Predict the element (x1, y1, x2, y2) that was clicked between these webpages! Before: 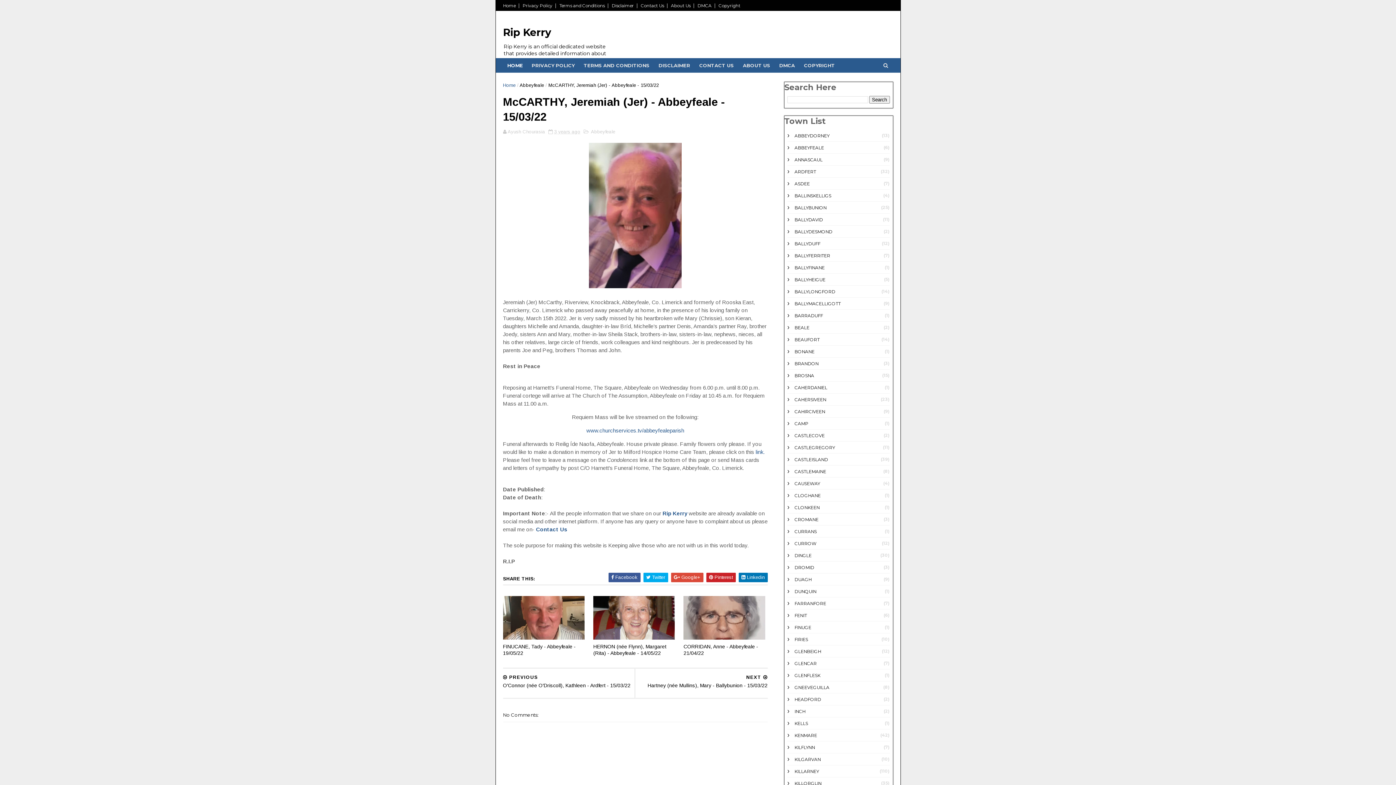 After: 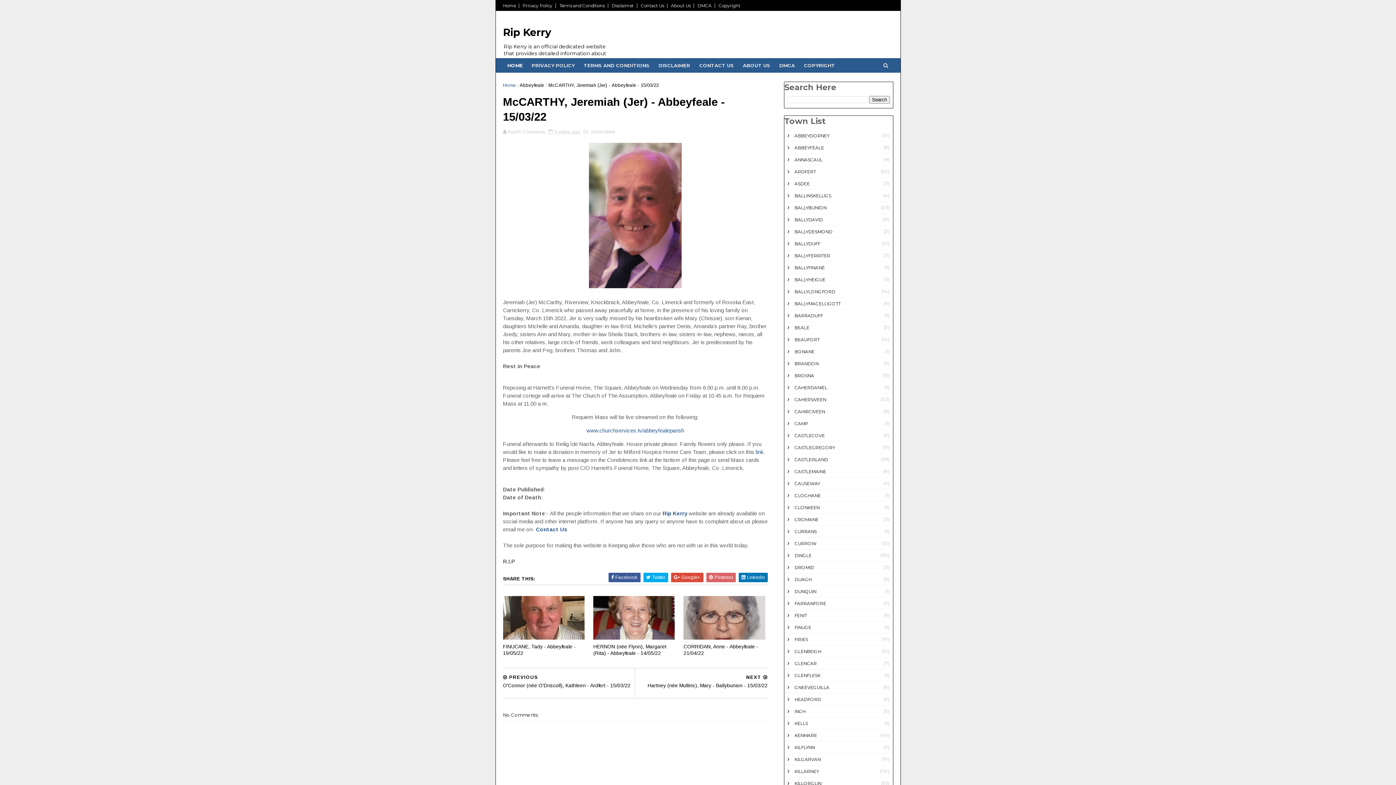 Action: bbox: (706, 573, 735, 582) label:  Pinterest